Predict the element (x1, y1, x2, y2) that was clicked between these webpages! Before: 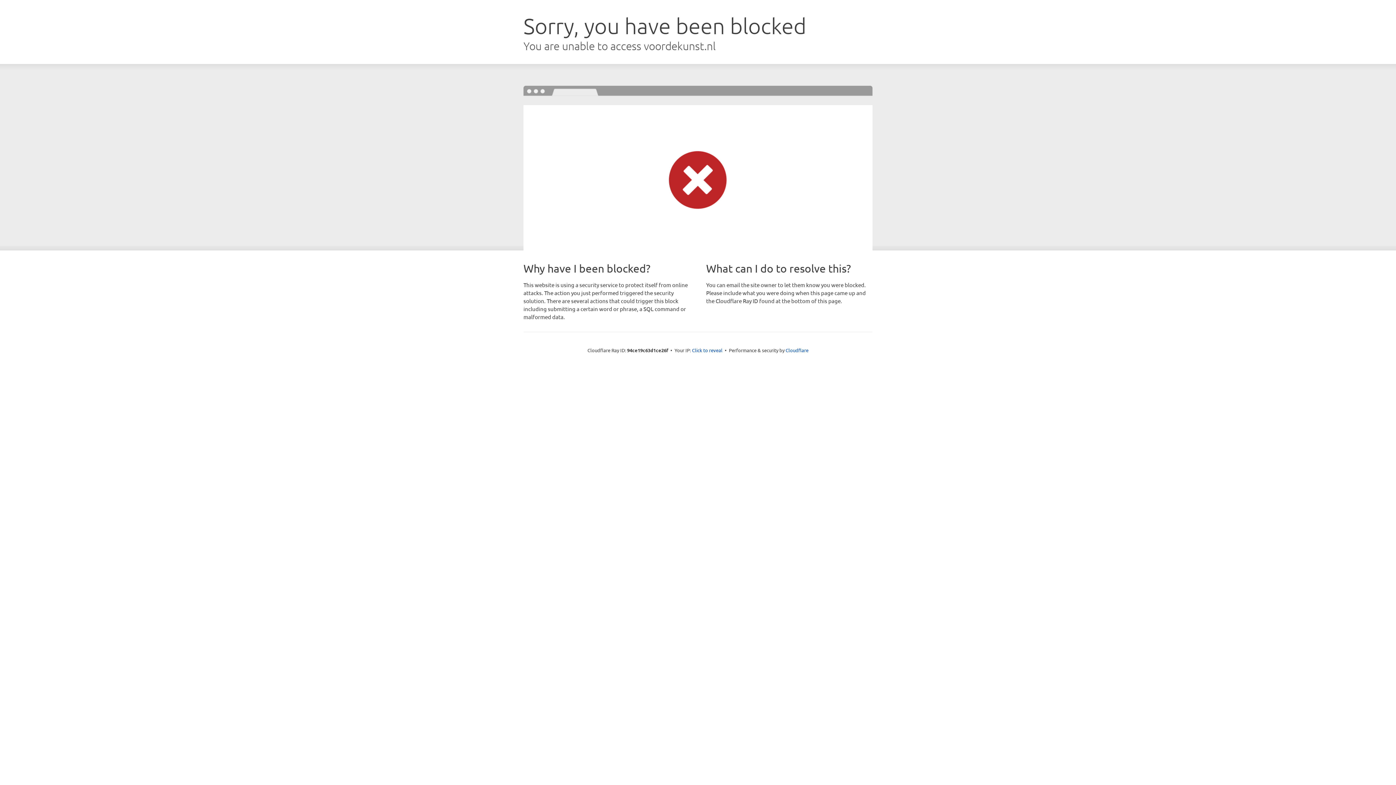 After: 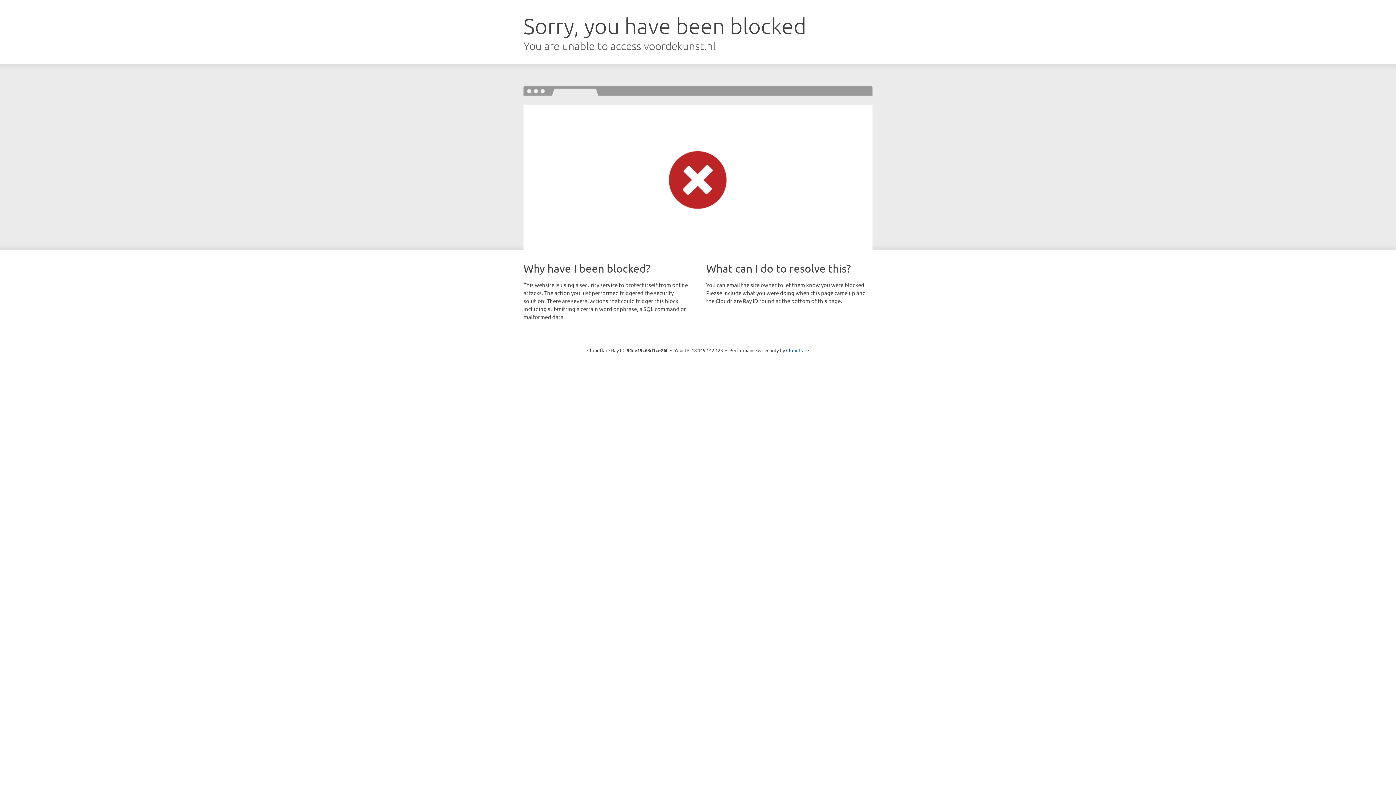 Action: label: Click to reveal bbox: (692, 346, 722, 353)